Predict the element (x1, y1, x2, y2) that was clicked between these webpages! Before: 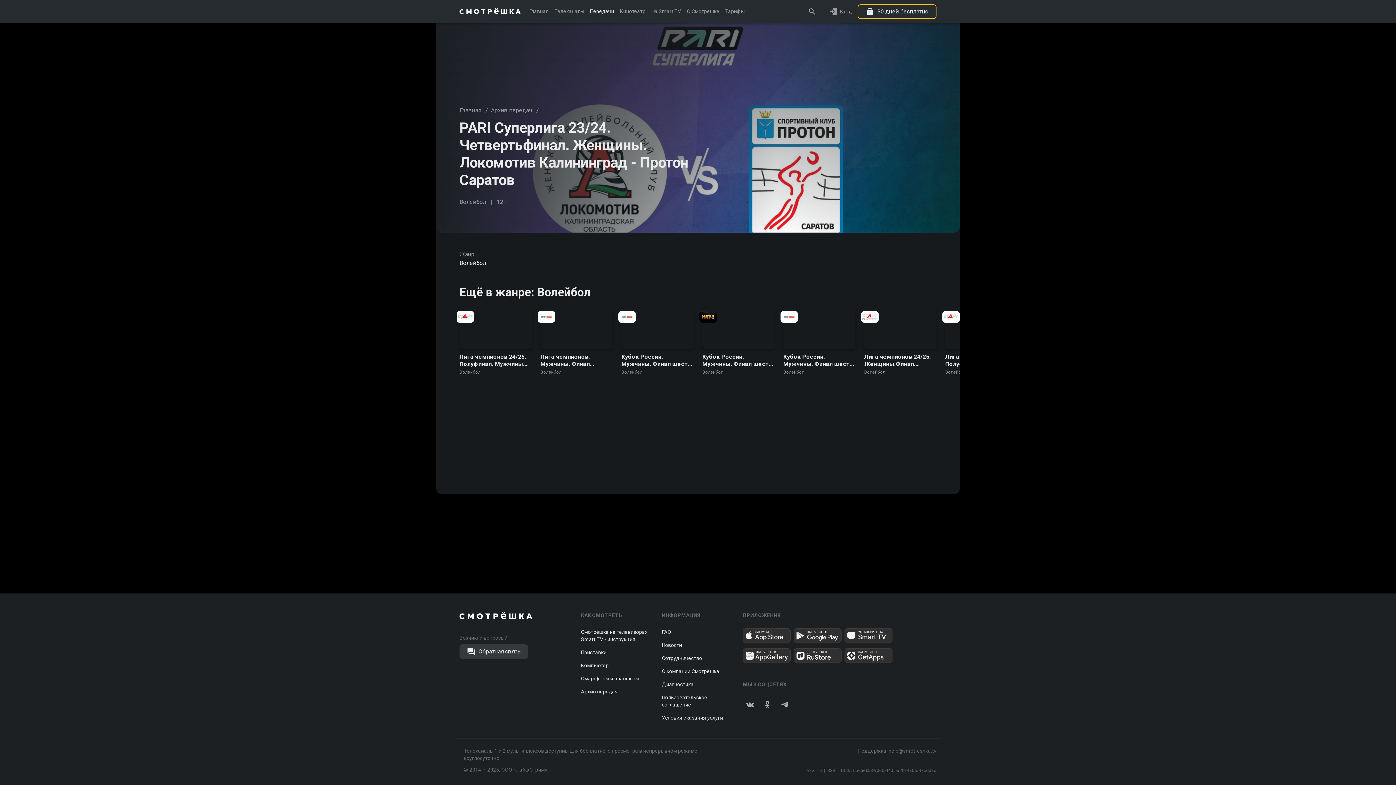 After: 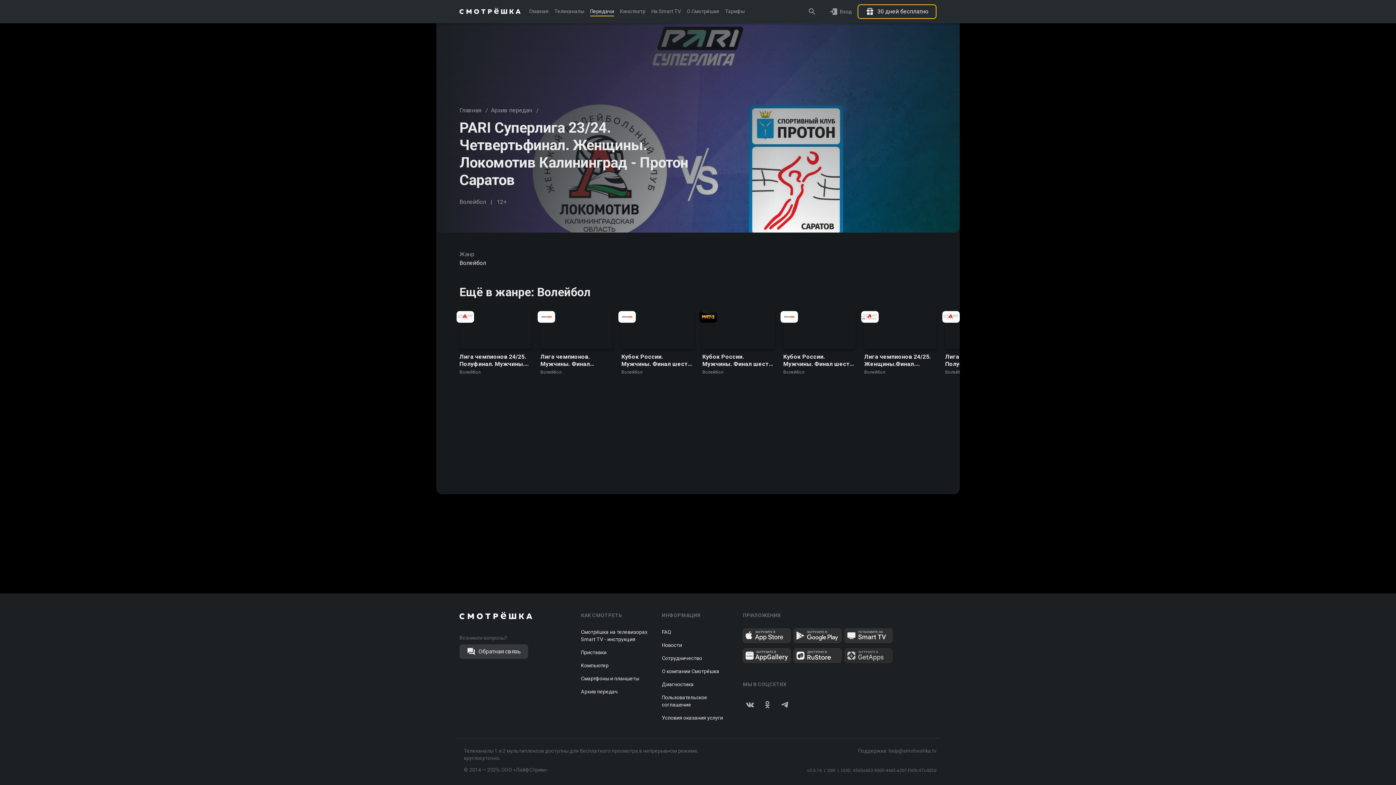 Action: bbox: (844, 648, 892, 663)